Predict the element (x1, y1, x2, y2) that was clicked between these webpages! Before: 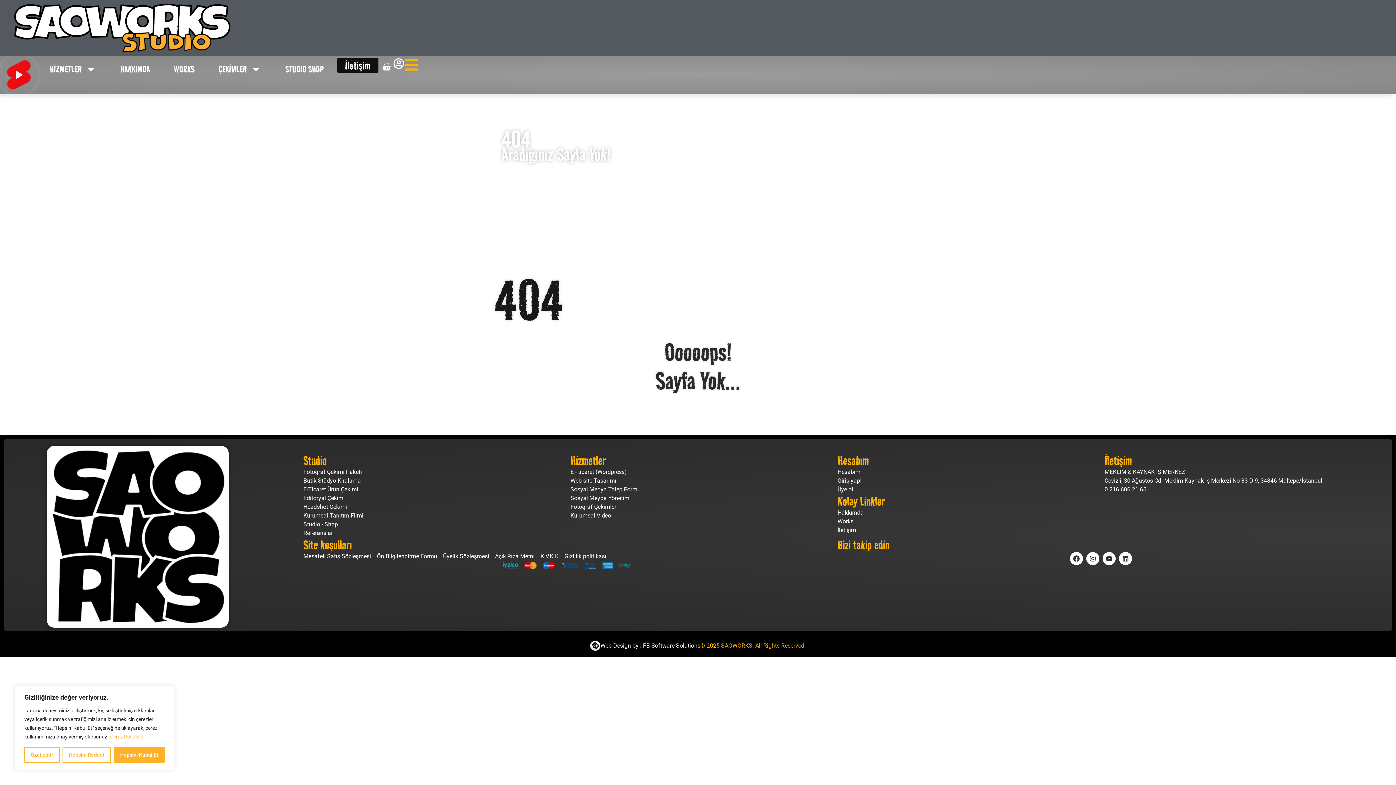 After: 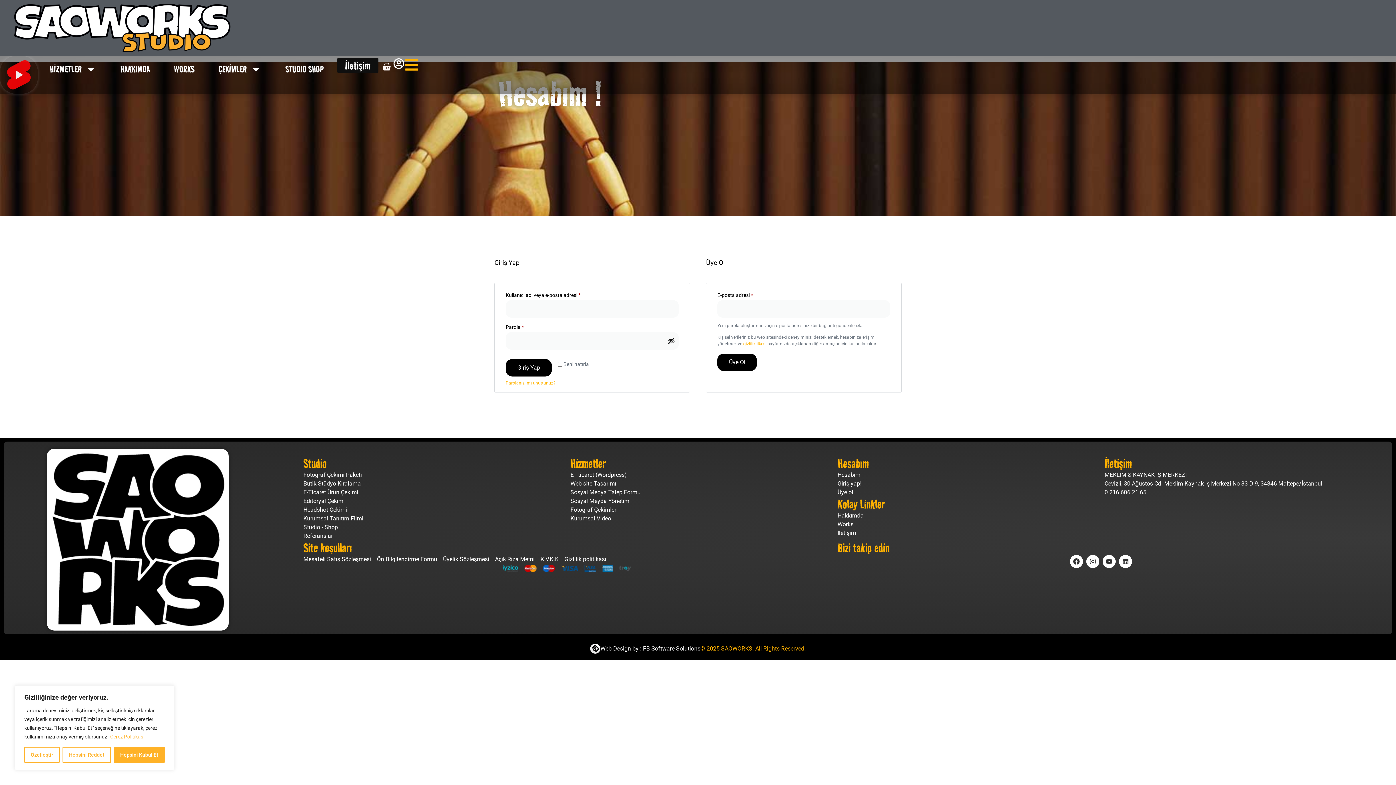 Action: label: Giriş yap! bbox: (837, 476, 1097, 485)